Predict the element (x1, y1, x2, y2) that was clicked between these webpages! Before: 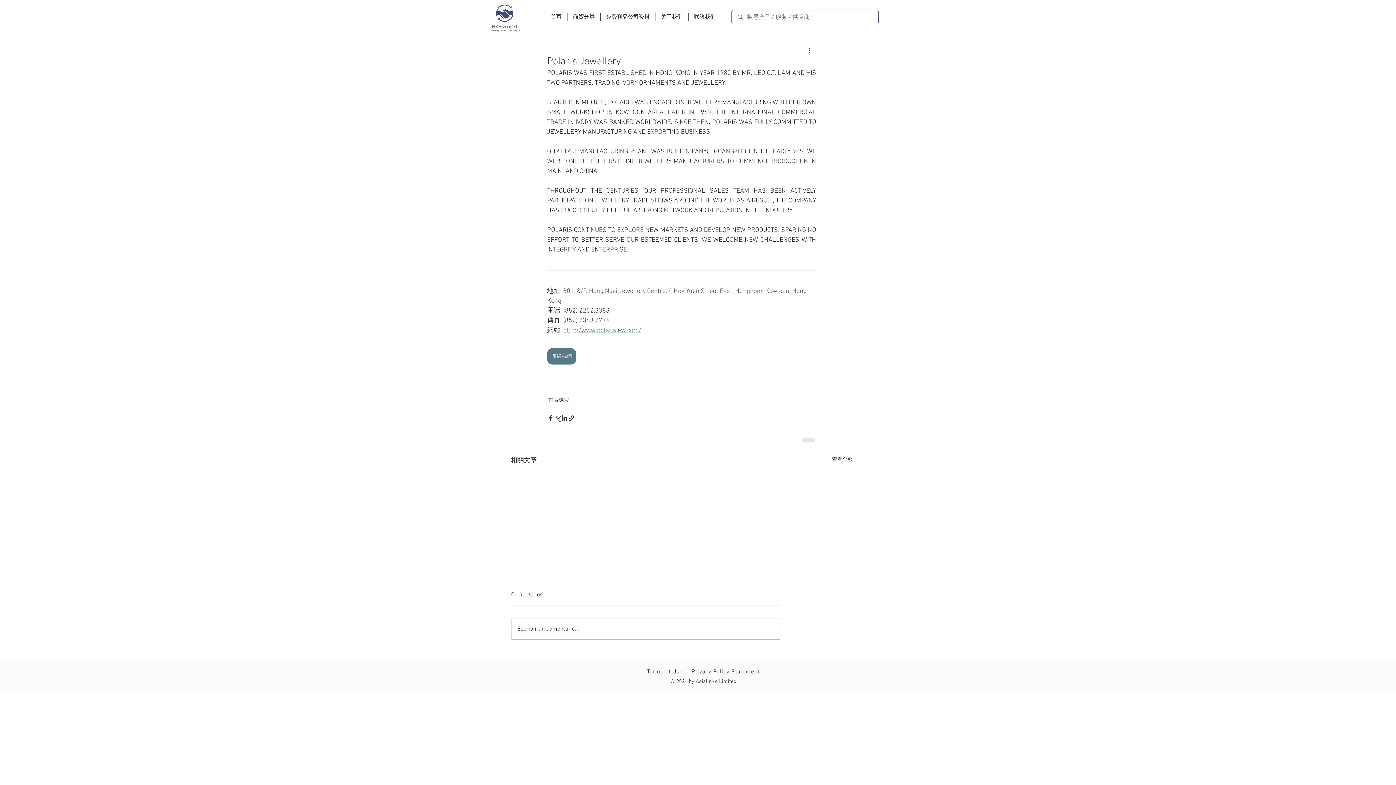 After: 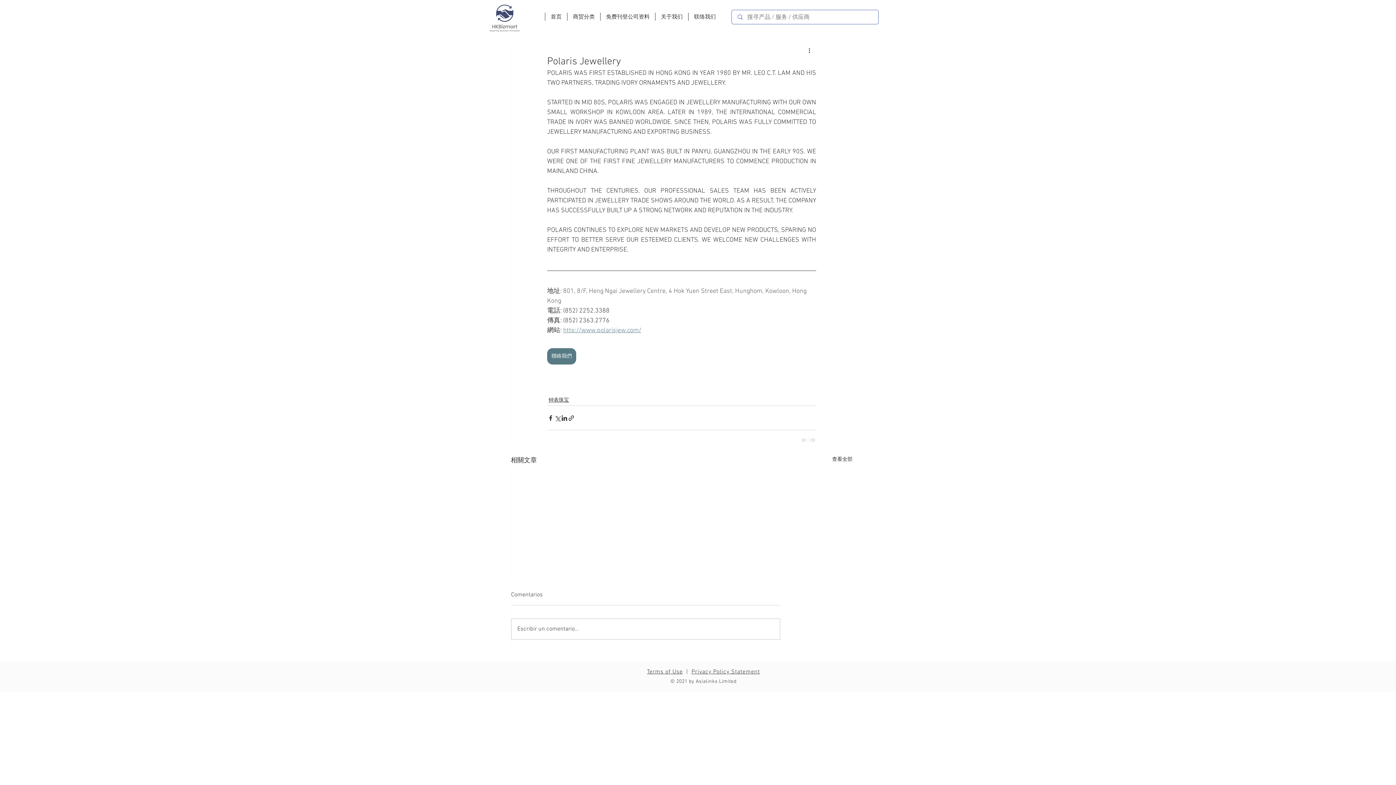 Action: label: 聯絡我們 bbox: (547, 348, 576, 364)